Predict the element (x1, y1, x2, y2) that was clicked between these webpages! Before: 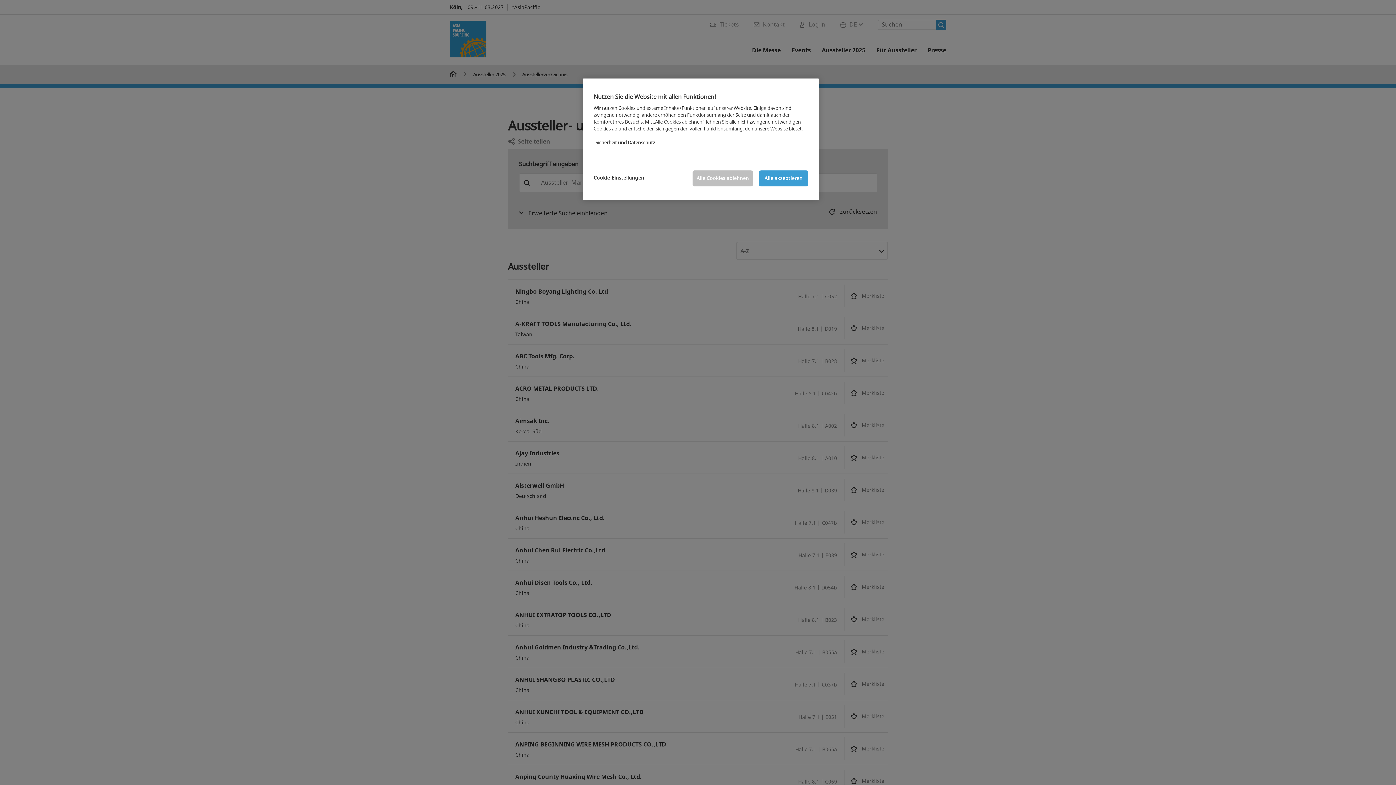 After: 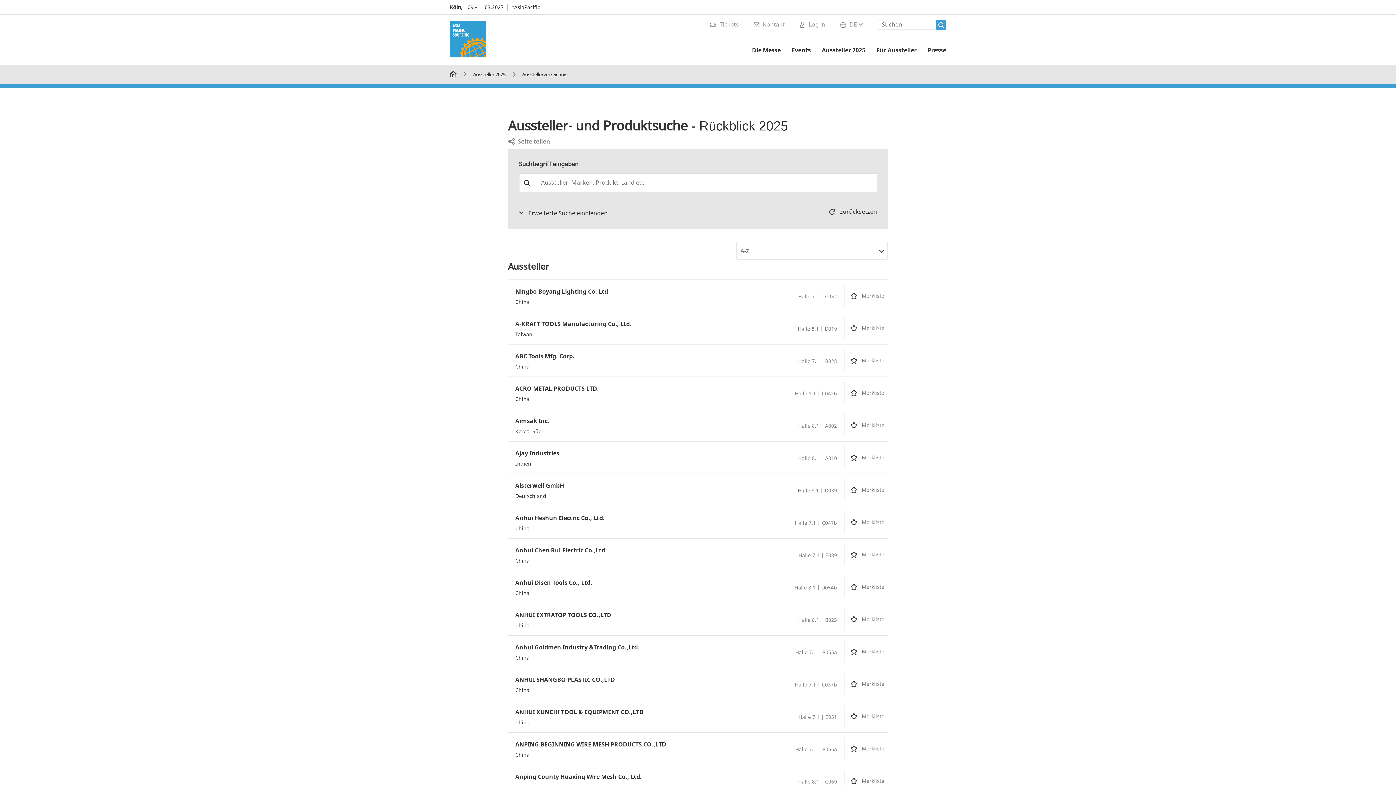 Action: label: Alle Cookies ablehnen bbox: (692, 170, 753, 186)